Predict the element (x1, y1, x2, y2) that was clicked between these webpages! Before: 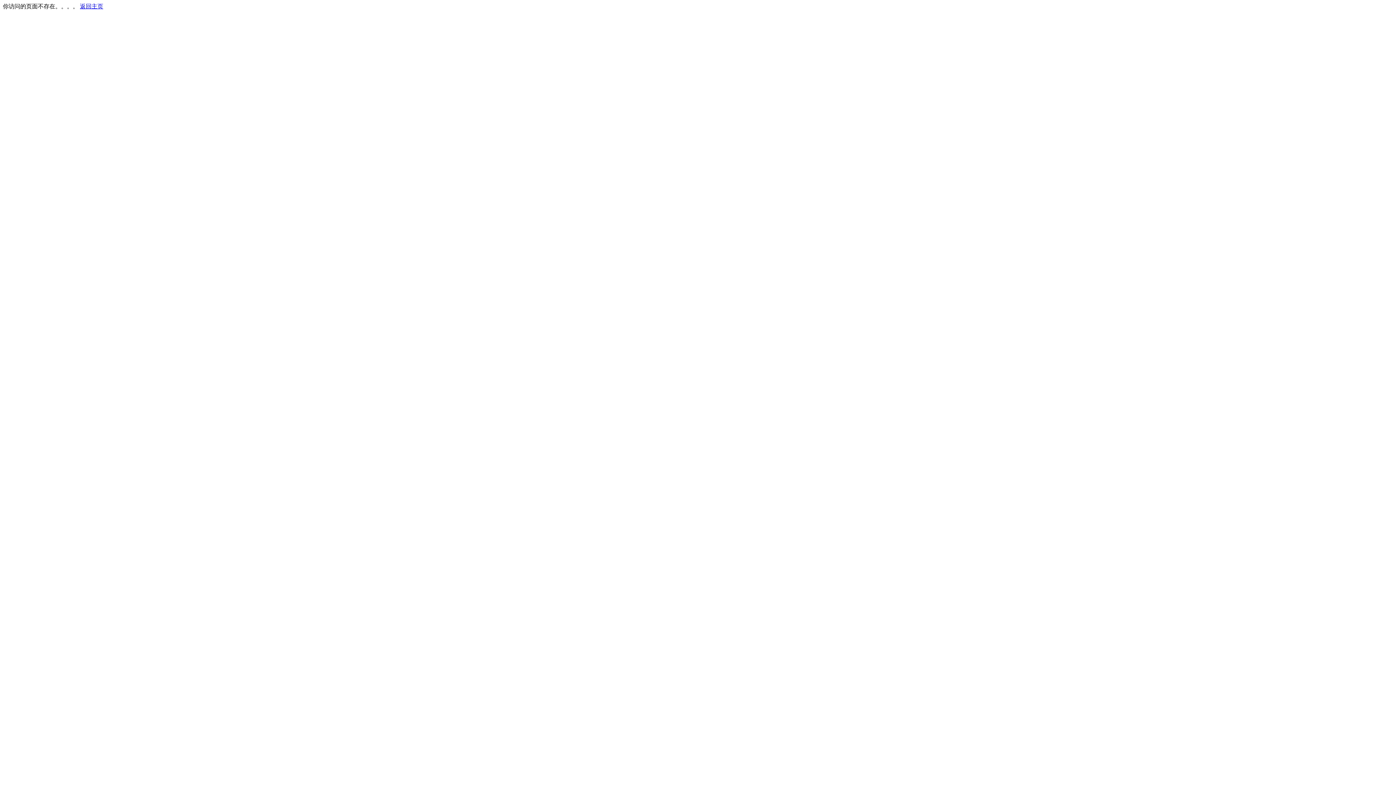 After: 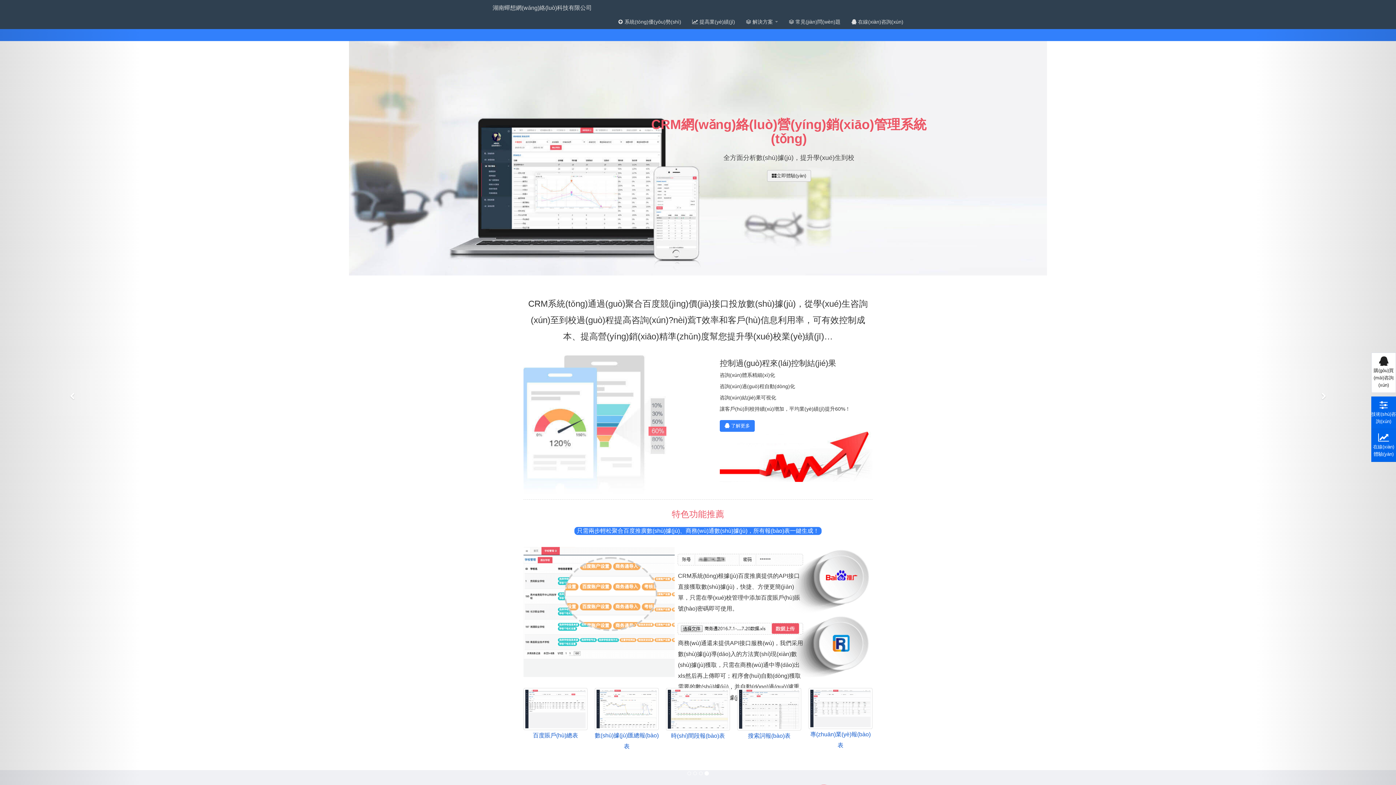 Action: label: 返回主页 bbox: (80, 3, 103, 9)